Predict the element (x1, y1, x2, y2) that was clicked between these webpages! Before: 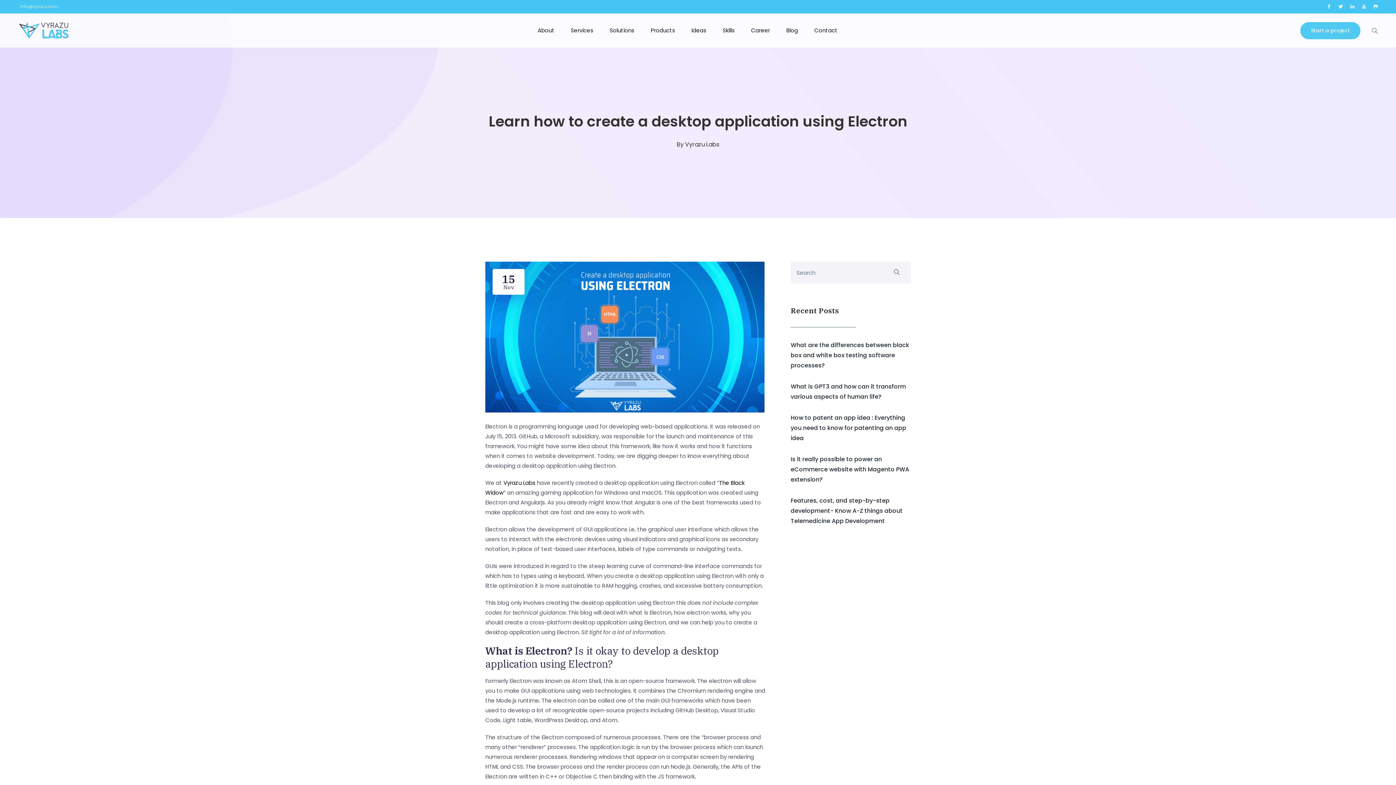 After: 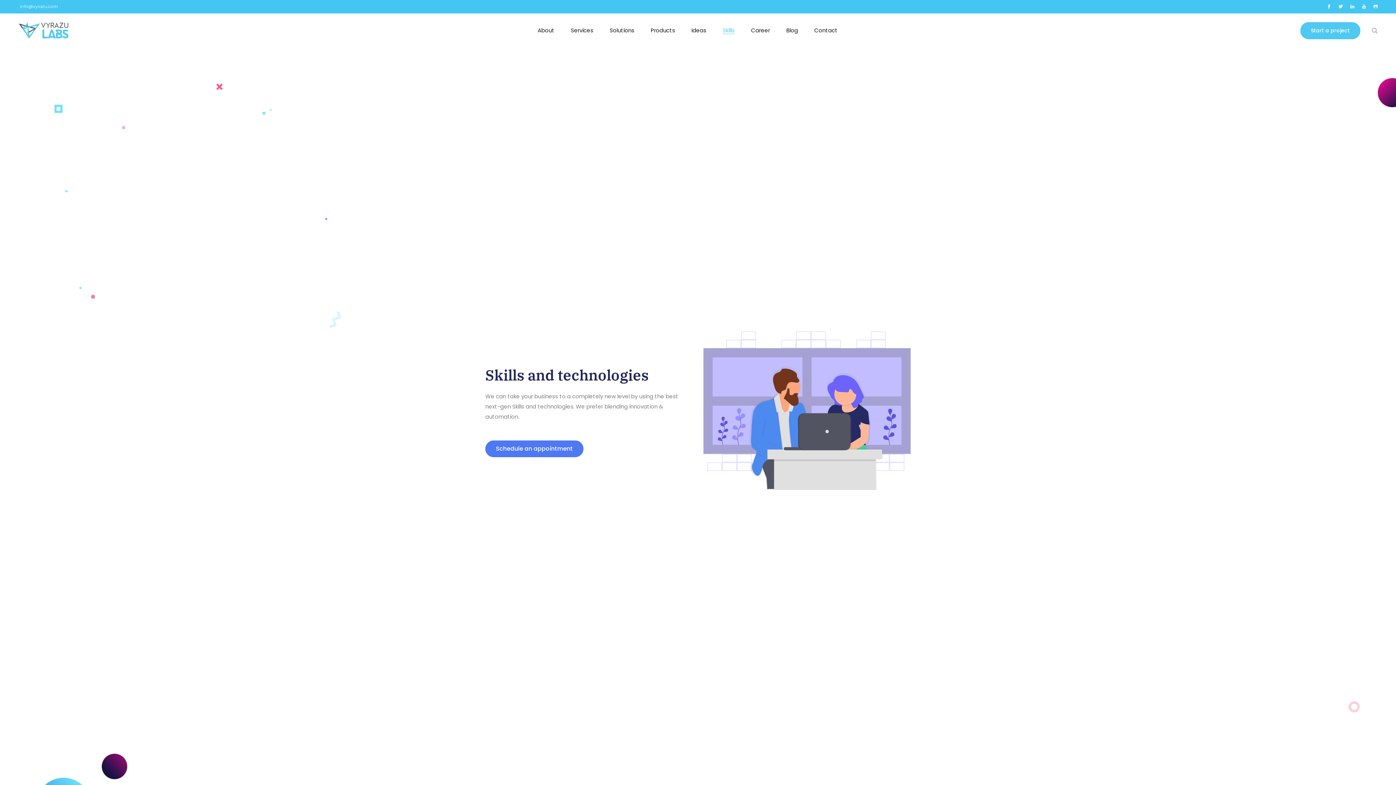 Action: label: Skills bbox: (722, 26, 734, 34)